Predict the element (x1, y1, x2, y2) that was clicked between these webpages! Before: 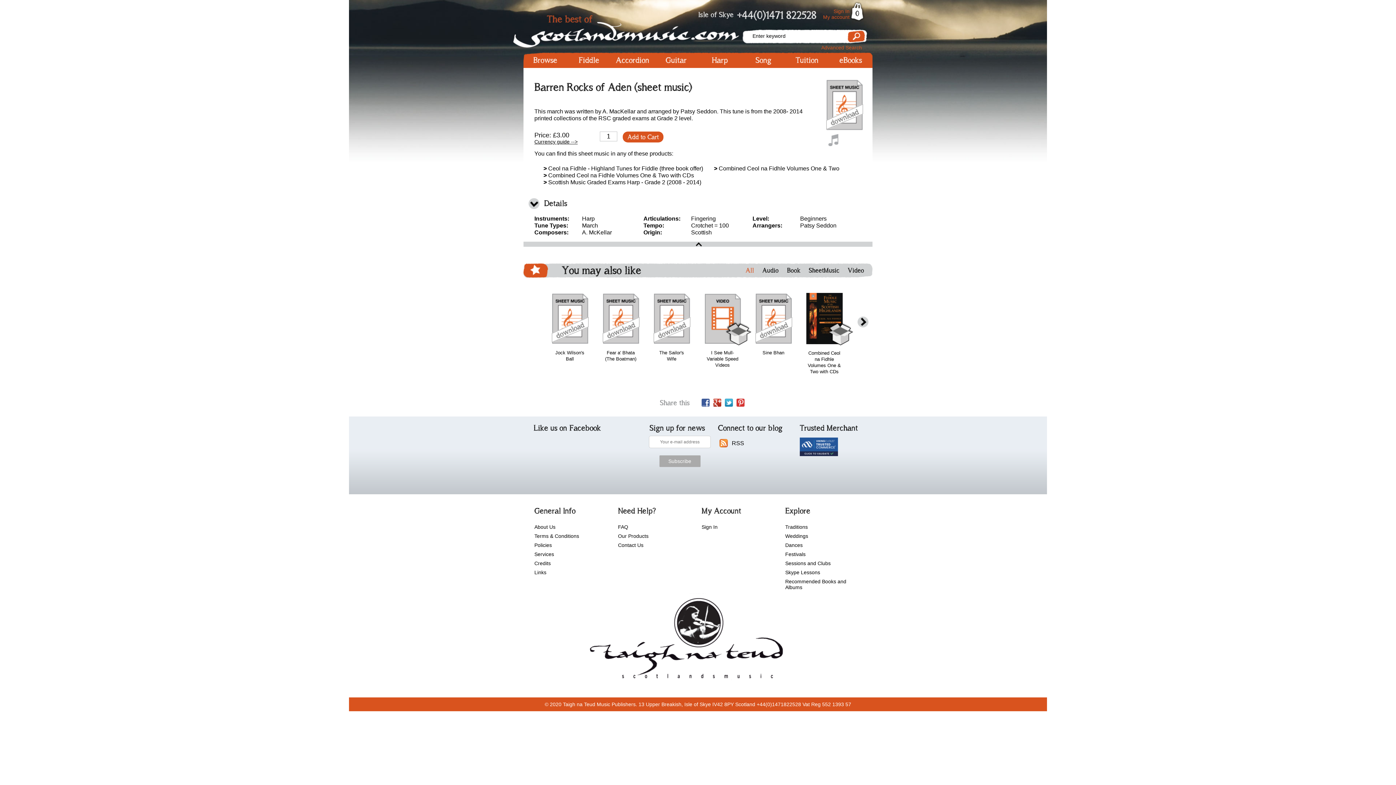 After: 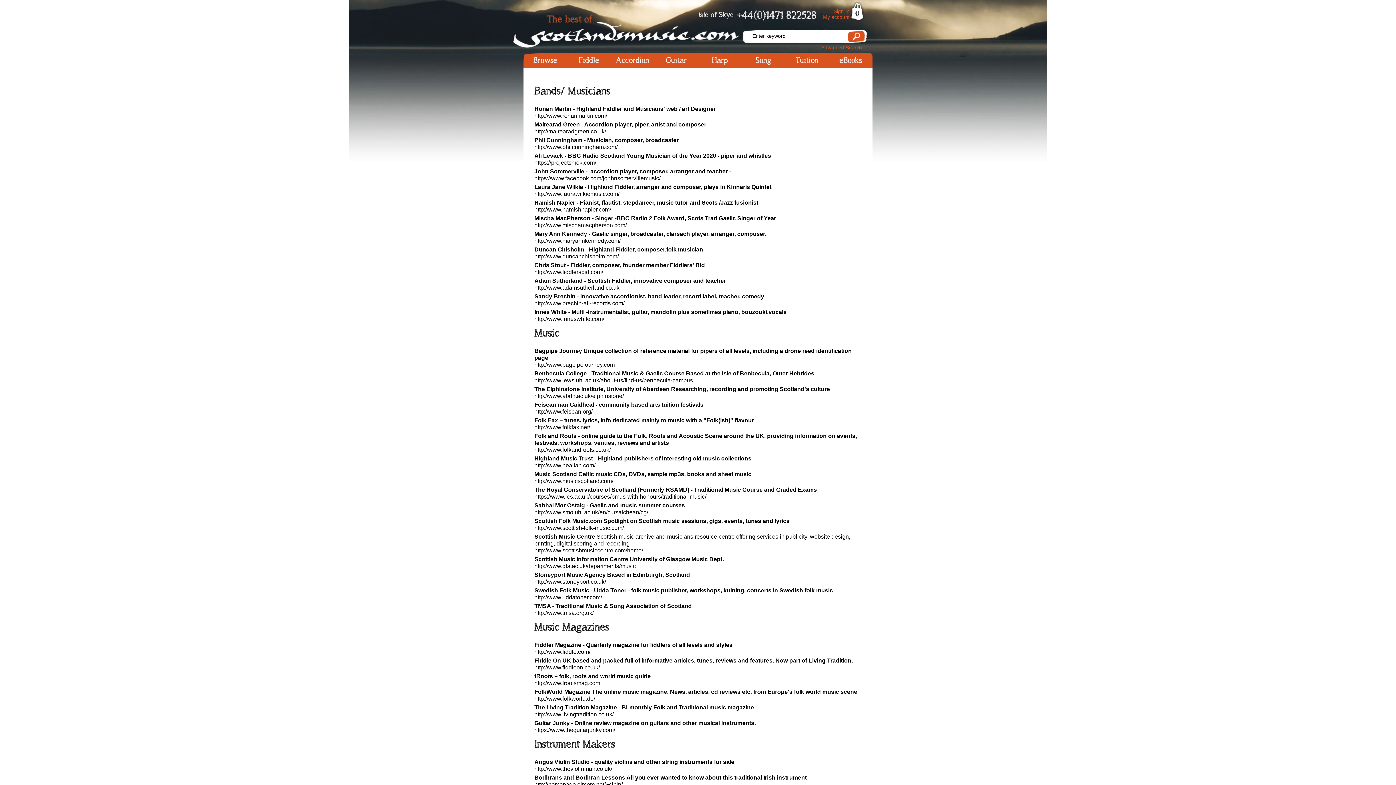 Action: label: Links bbox: (534, 569, 546, 575)